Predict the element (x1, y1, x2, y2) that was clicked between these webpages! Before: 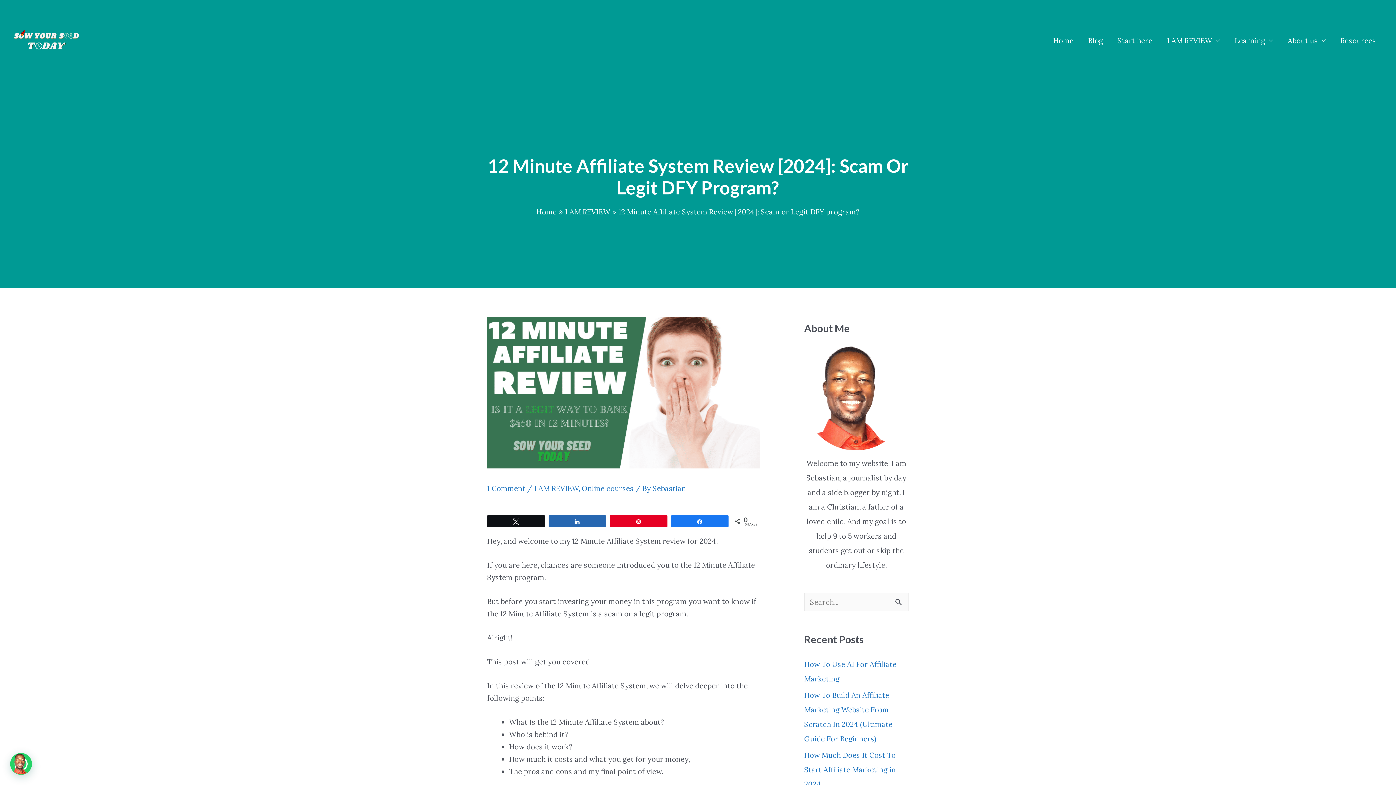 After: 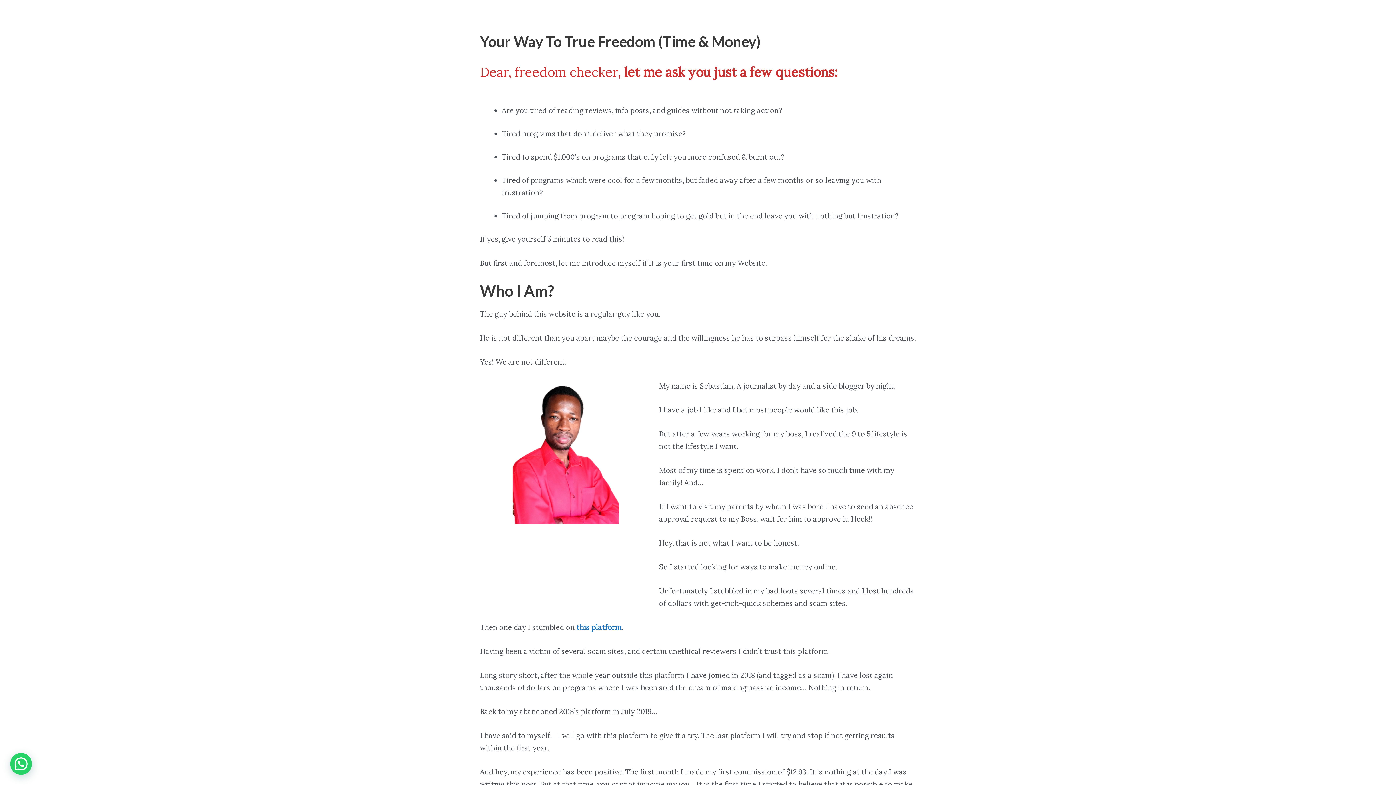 Action: bbox: (1110, 28, 1160, 53) label: Start here